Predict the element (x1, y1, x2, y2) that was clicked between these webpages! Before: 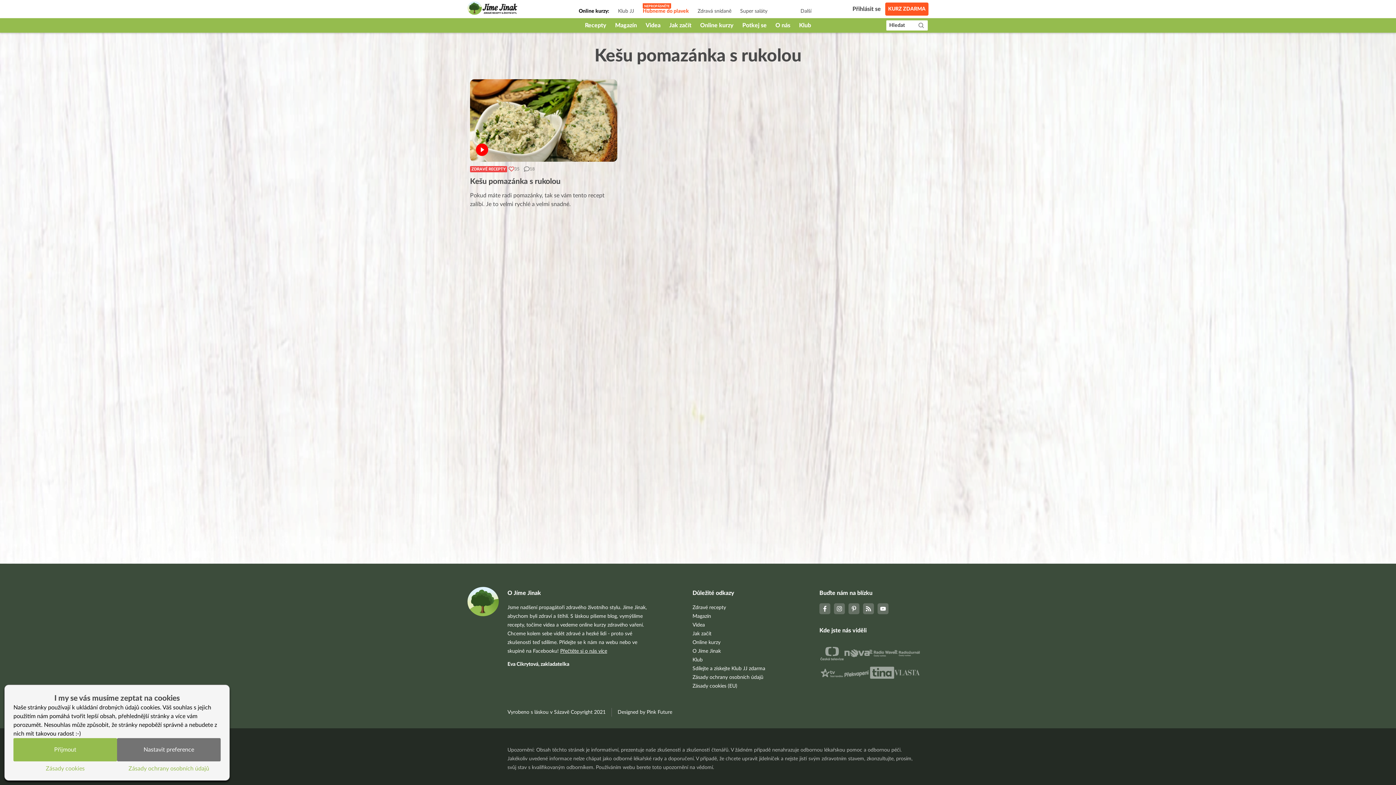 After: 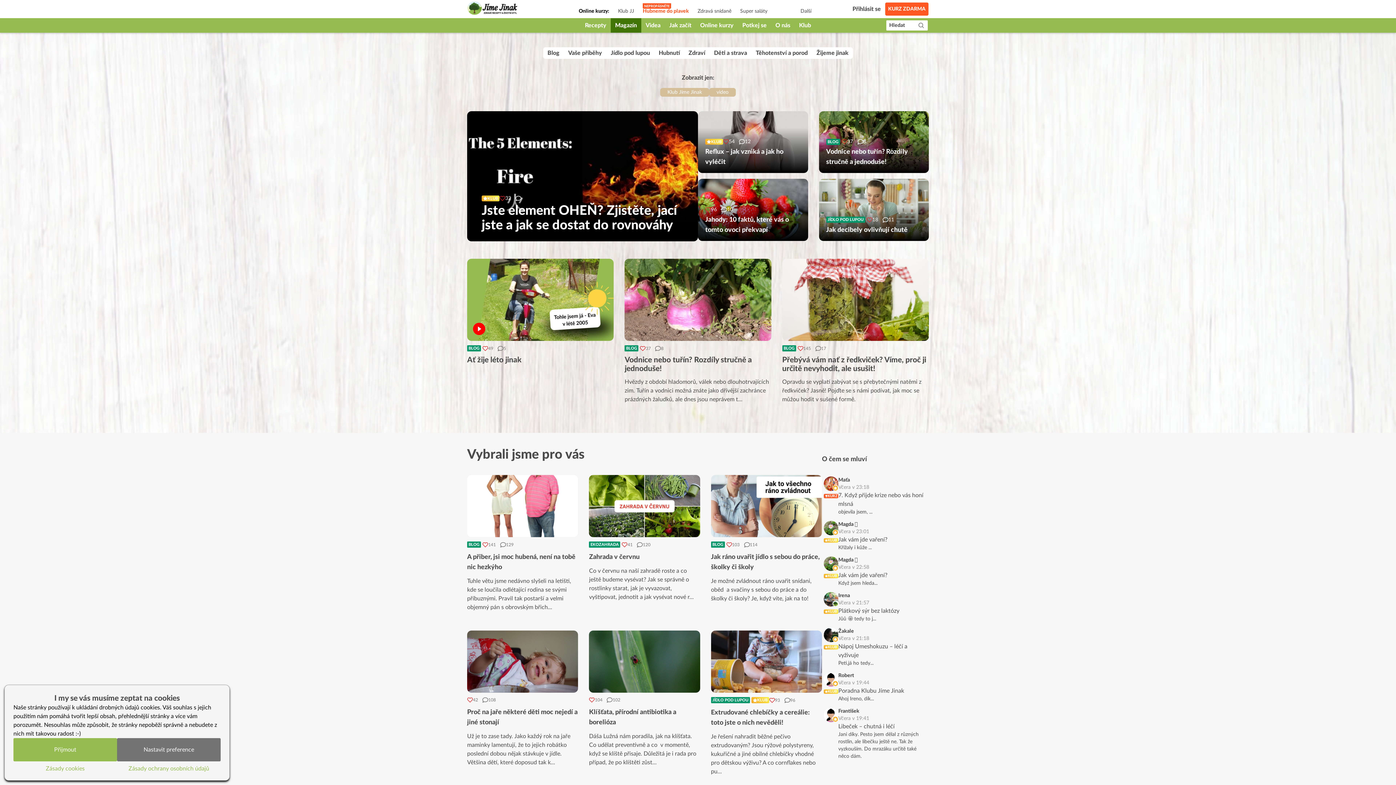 Action: label: Magazín bbox: (610, 18, 641, 32)